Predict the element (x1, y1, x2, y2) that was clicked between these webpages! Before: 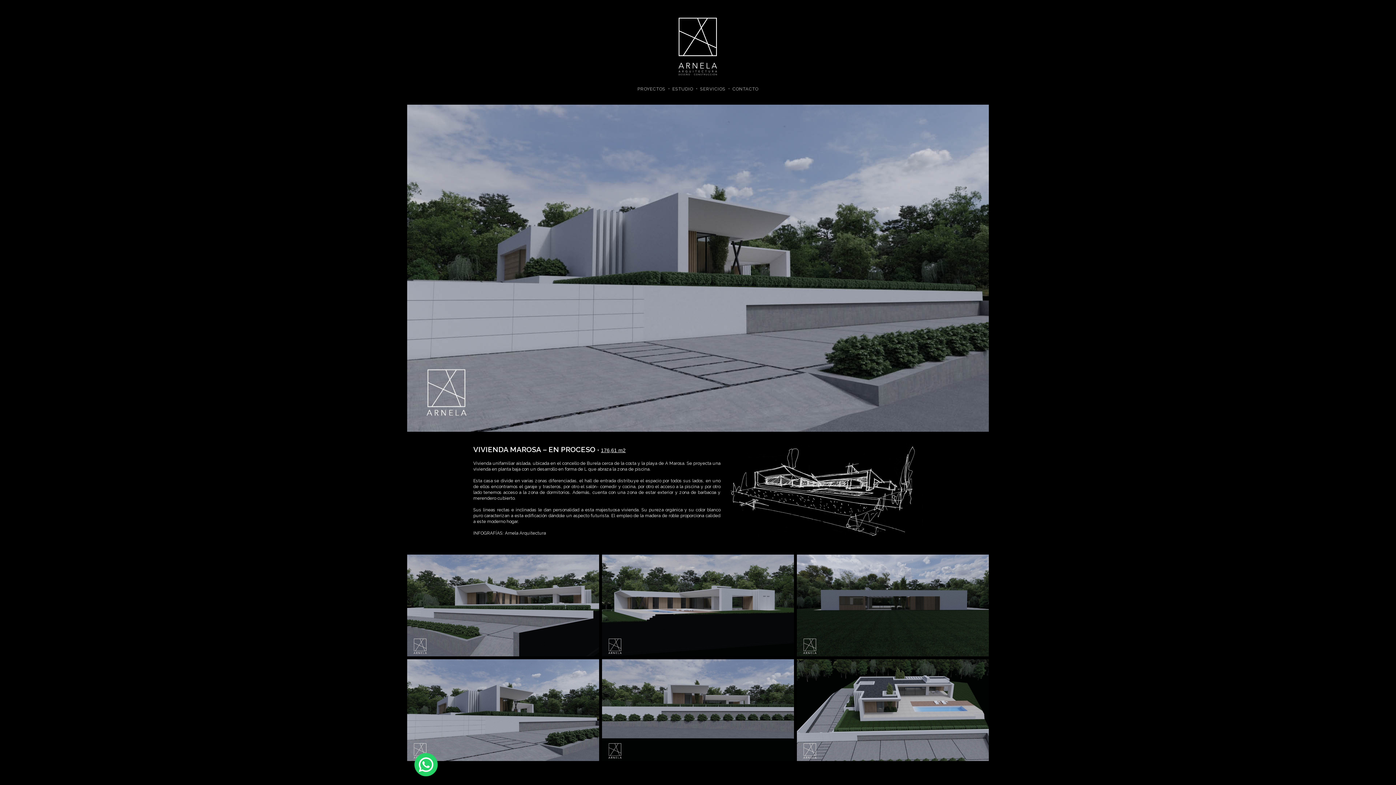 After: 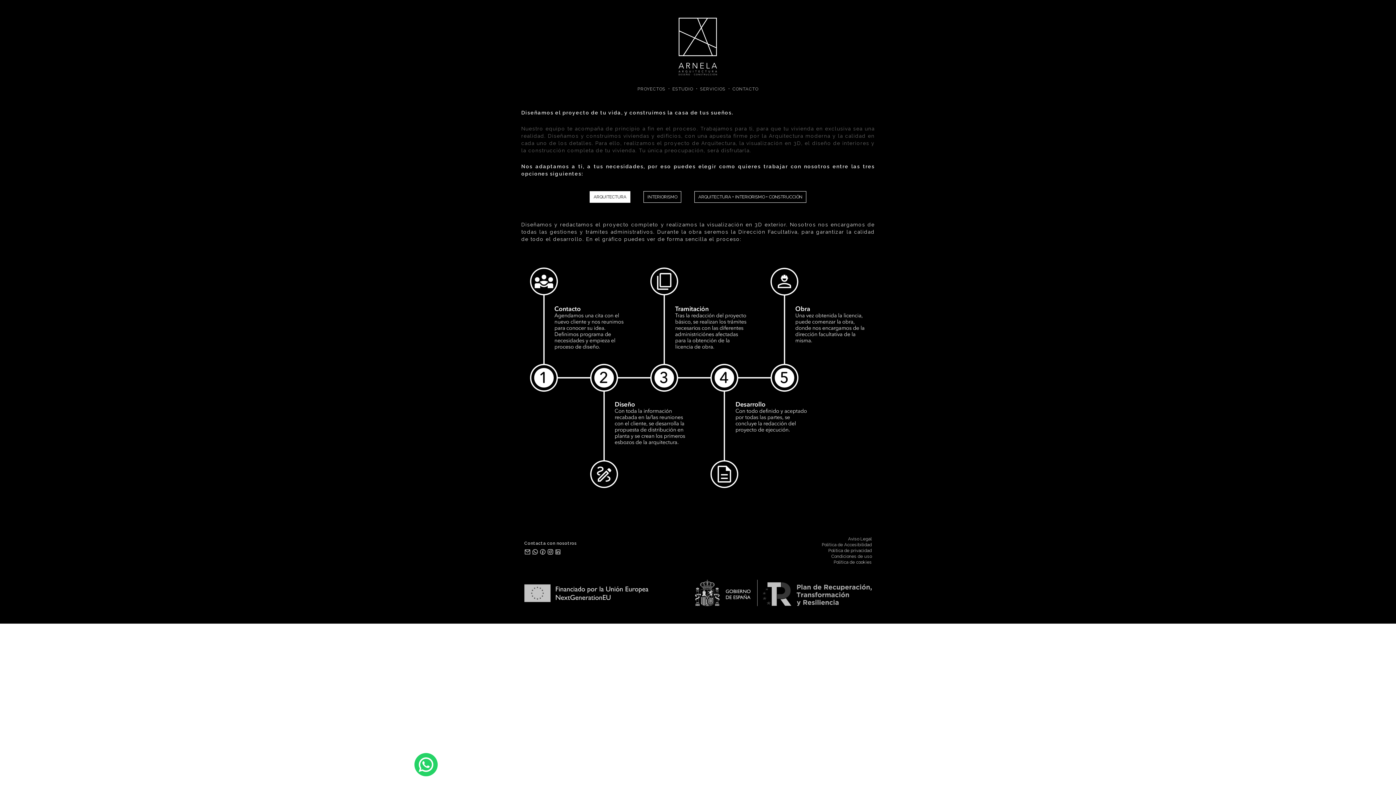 Action: bbox: (700, 86, 725, 91) label: SERVICIOS